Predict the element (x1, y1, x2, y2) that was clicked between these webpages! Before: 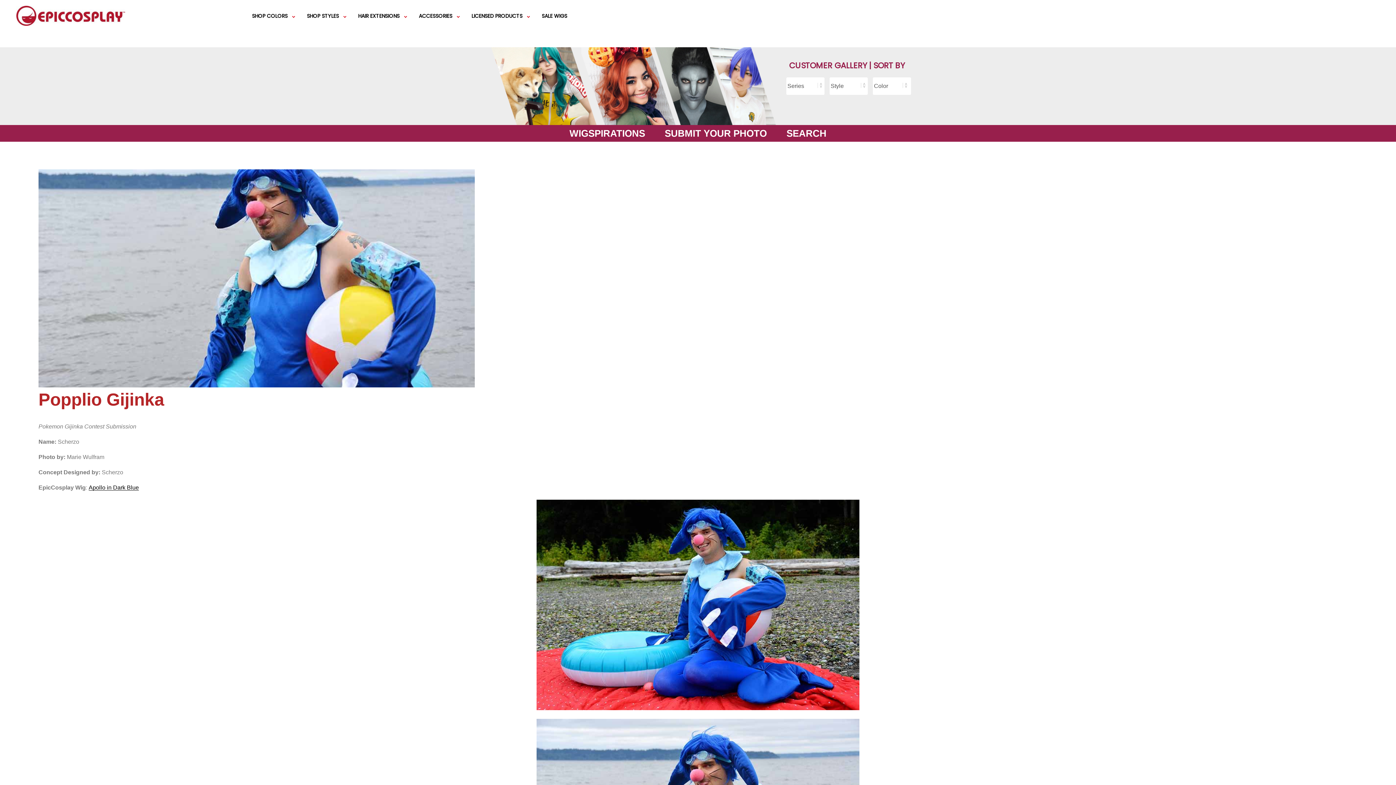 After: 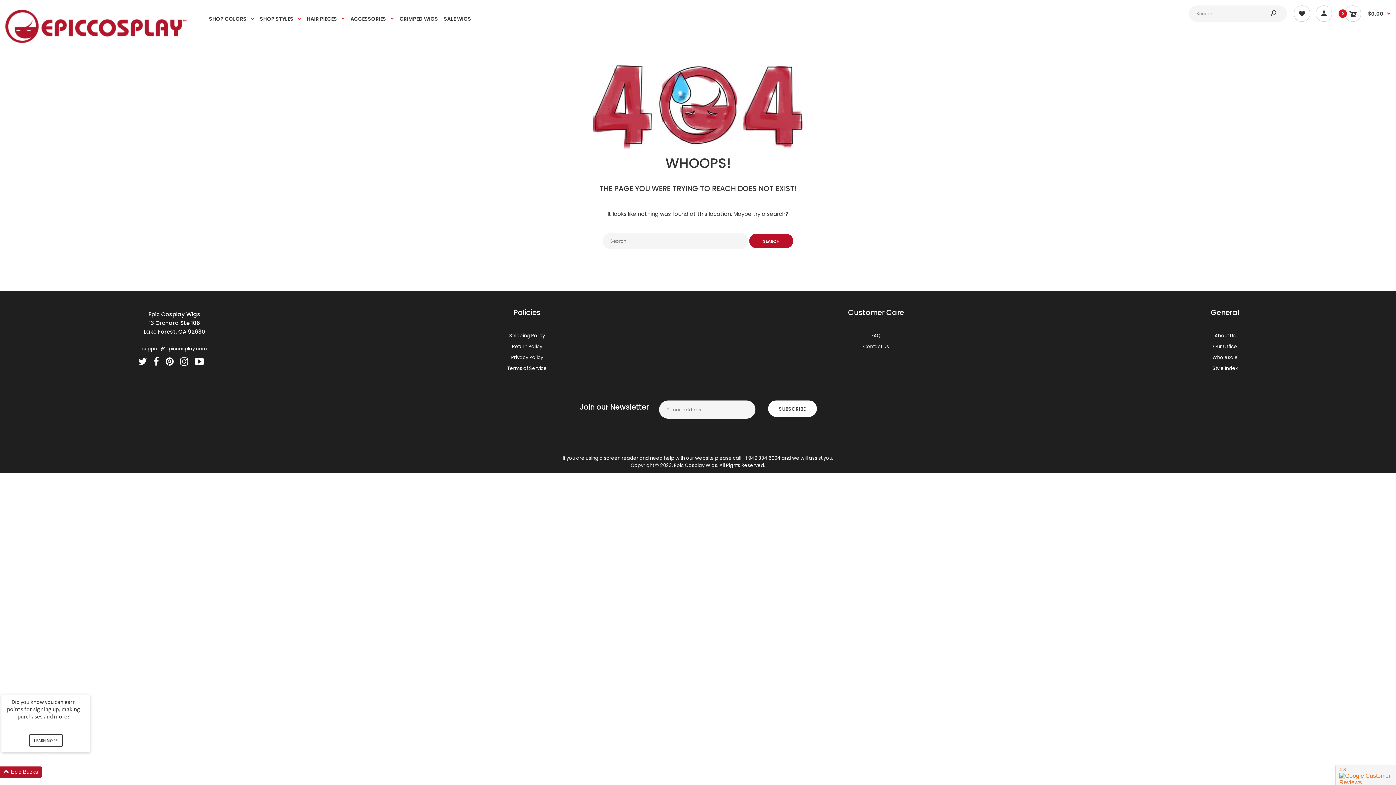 Action: label: LICENSED PRODUCTS bbox: (464, 8, 533, 25)